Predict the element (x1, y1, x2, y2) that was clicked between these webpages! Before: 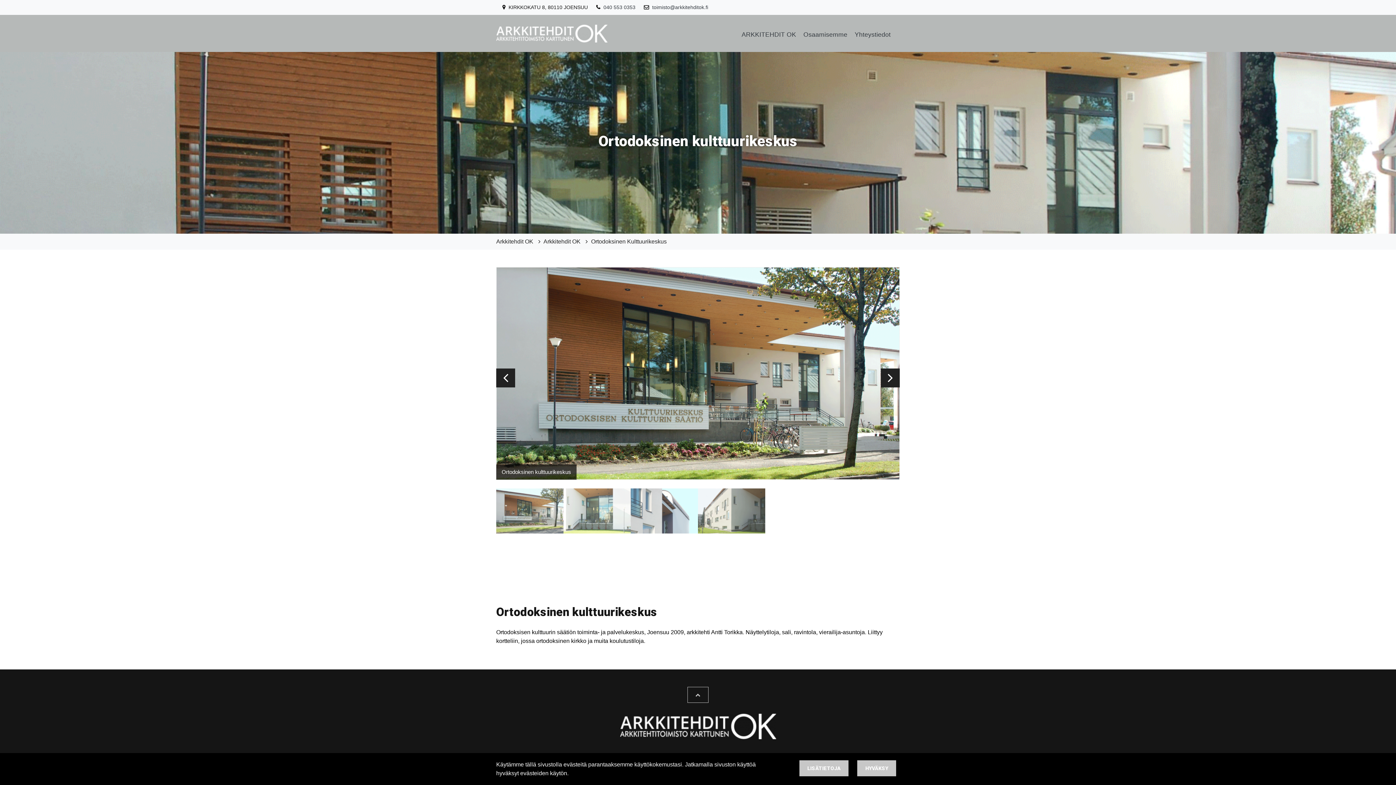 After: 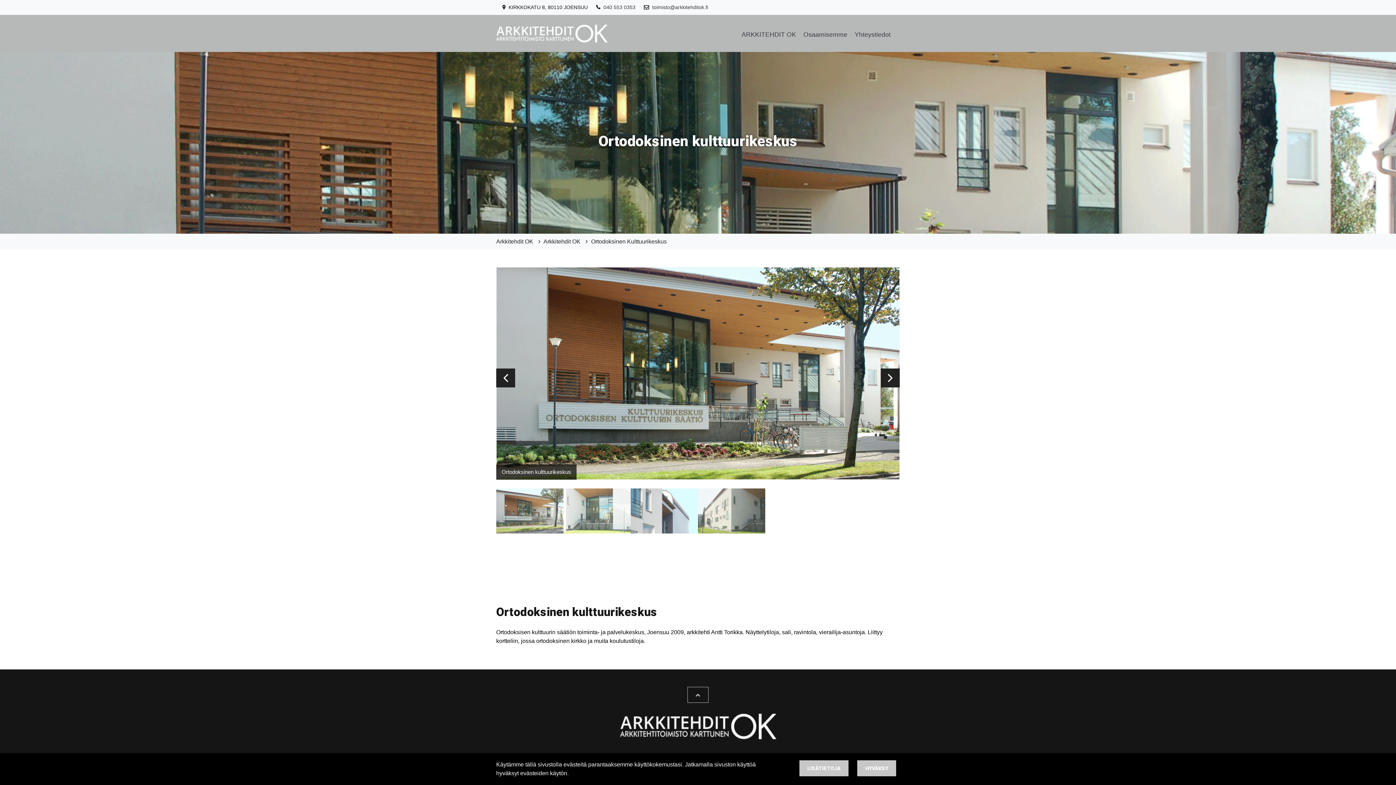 Action: label: Ortodoksinen Kulttuurikeskus bbox: (591, 238, 666, 244)